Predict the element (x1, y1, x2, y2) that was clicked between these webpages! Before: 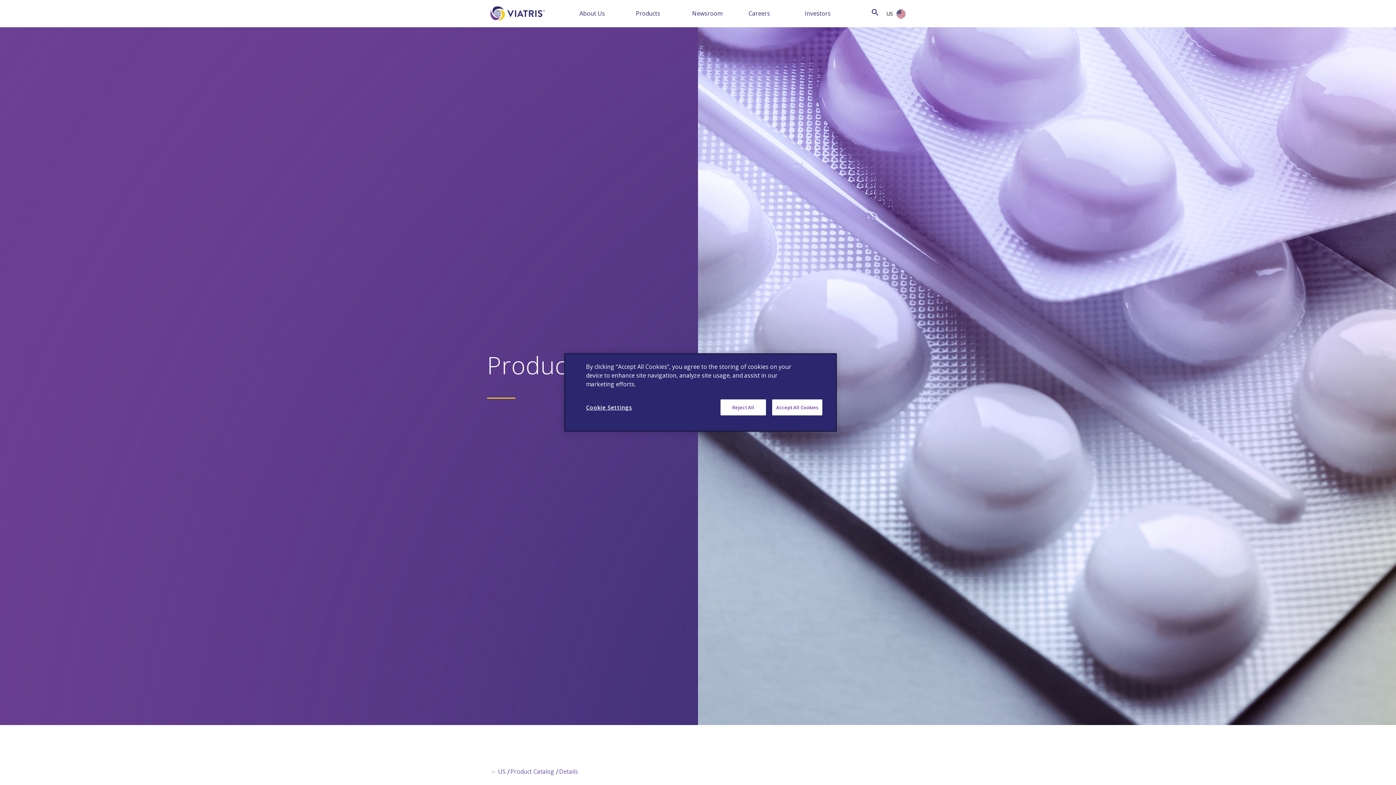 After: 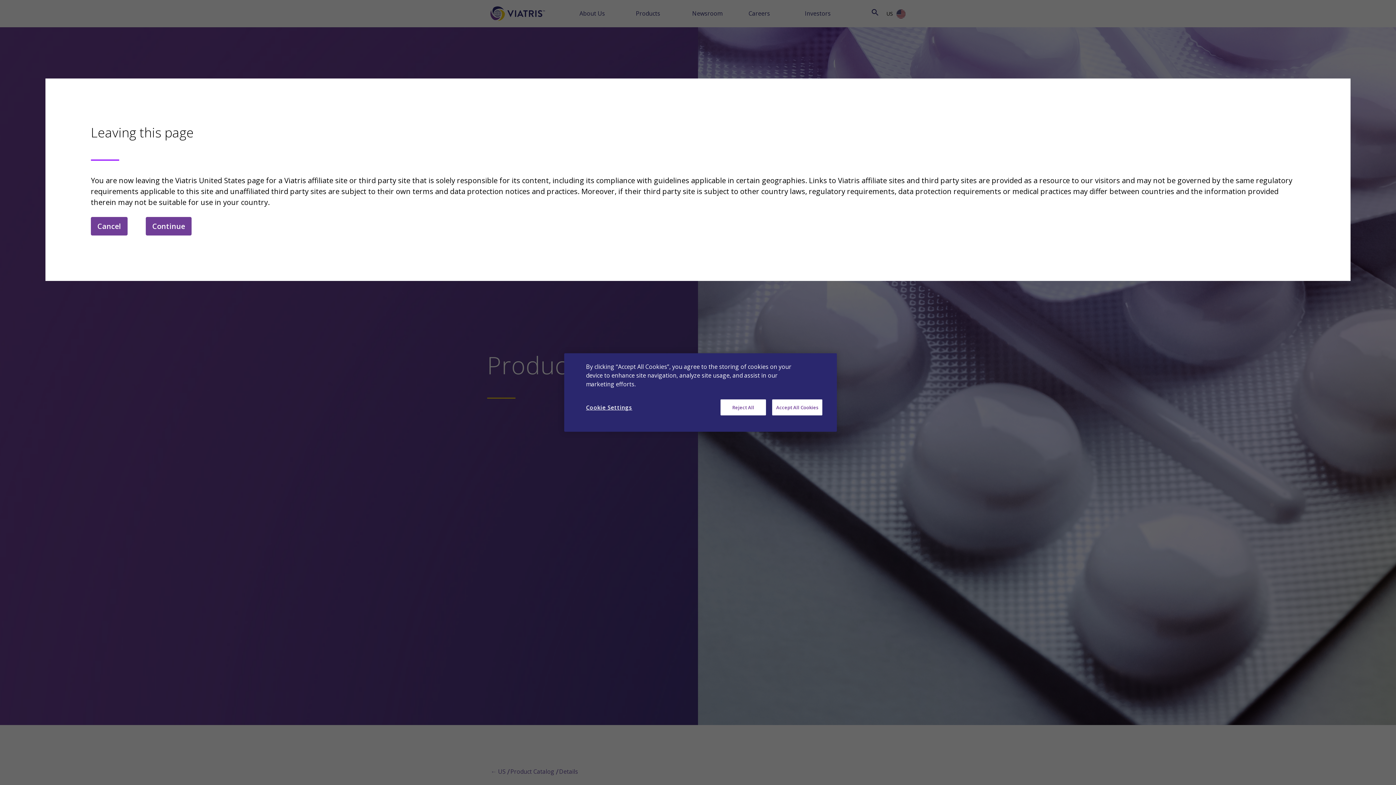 Action: label: Investors bbox: (805, 9, 830, 17)